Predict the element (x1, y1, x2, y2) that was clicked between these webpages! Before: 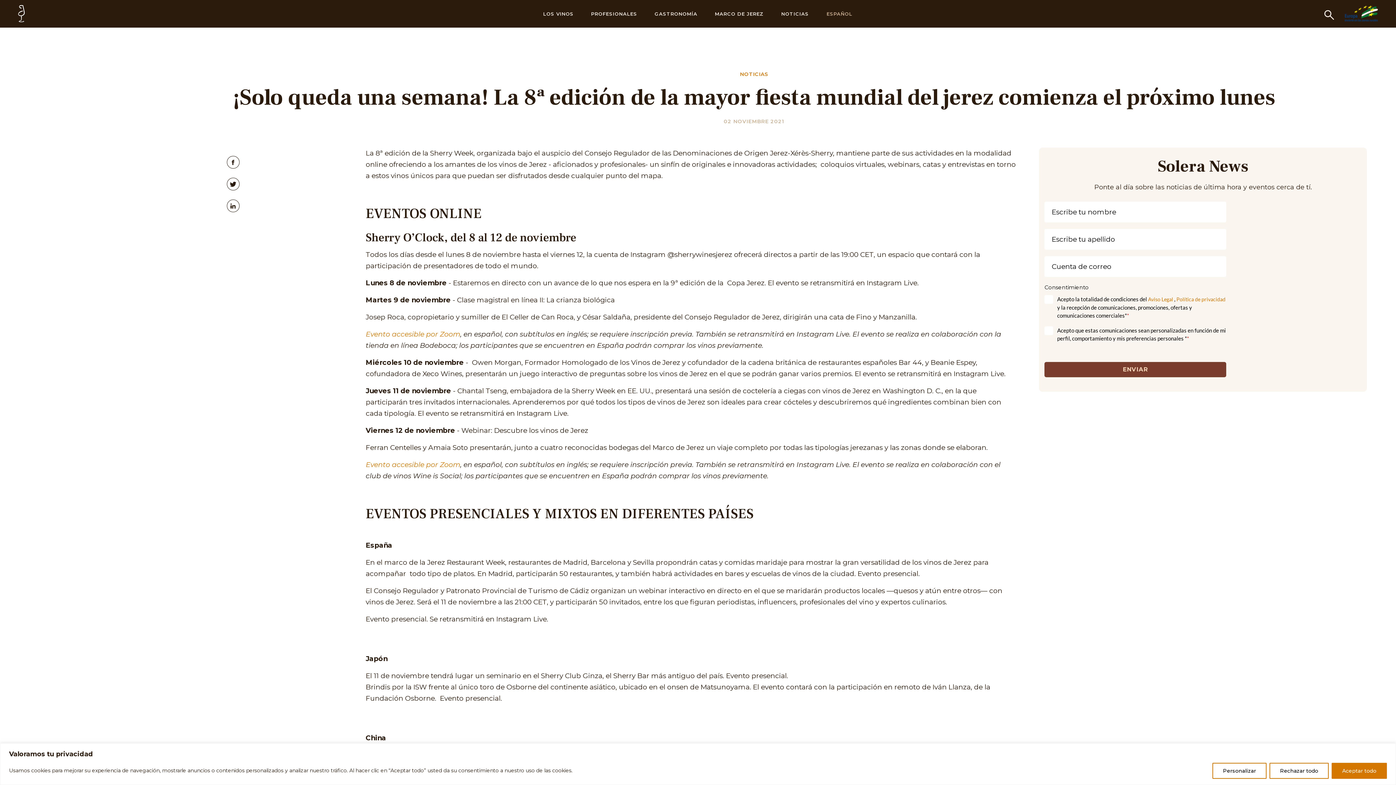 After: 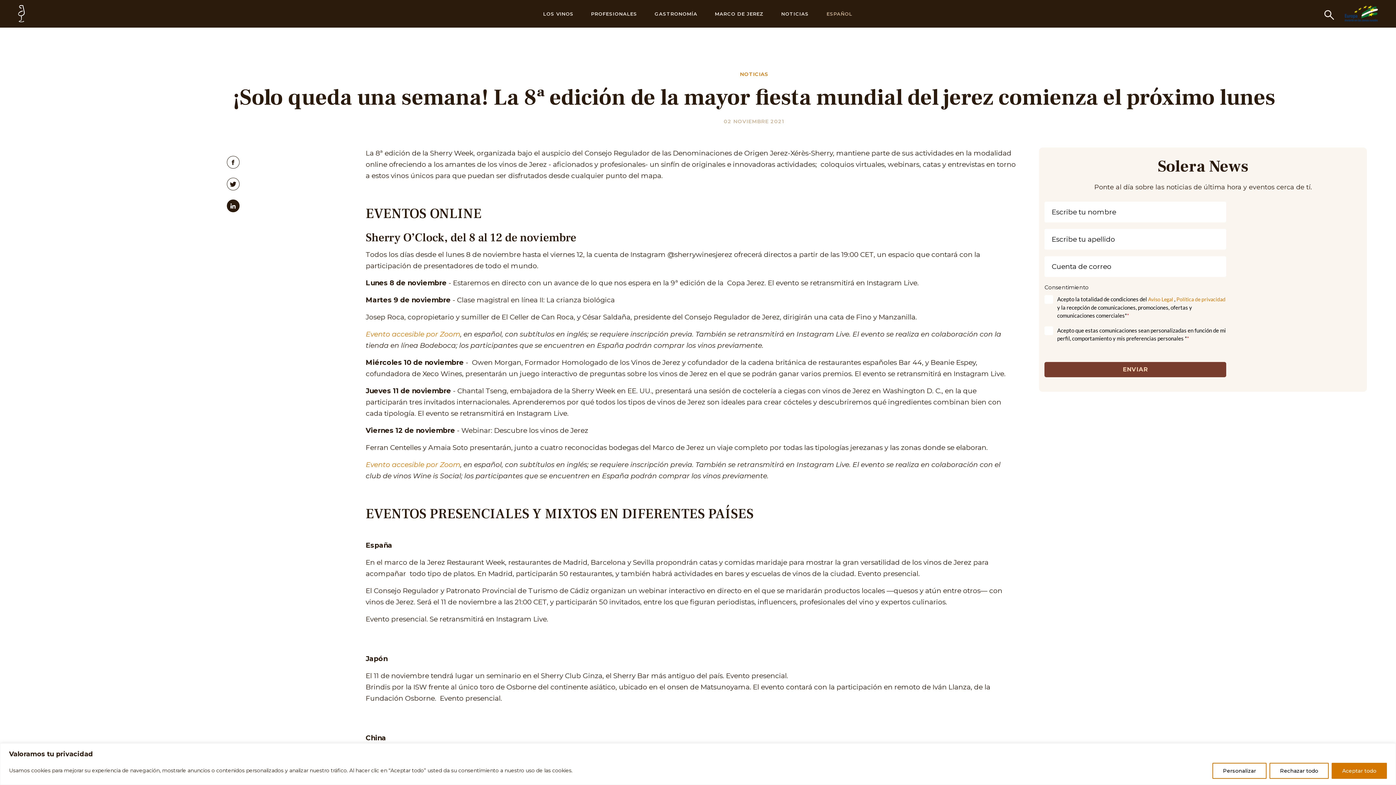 Action: bbox: (226, 199, 239, 212)